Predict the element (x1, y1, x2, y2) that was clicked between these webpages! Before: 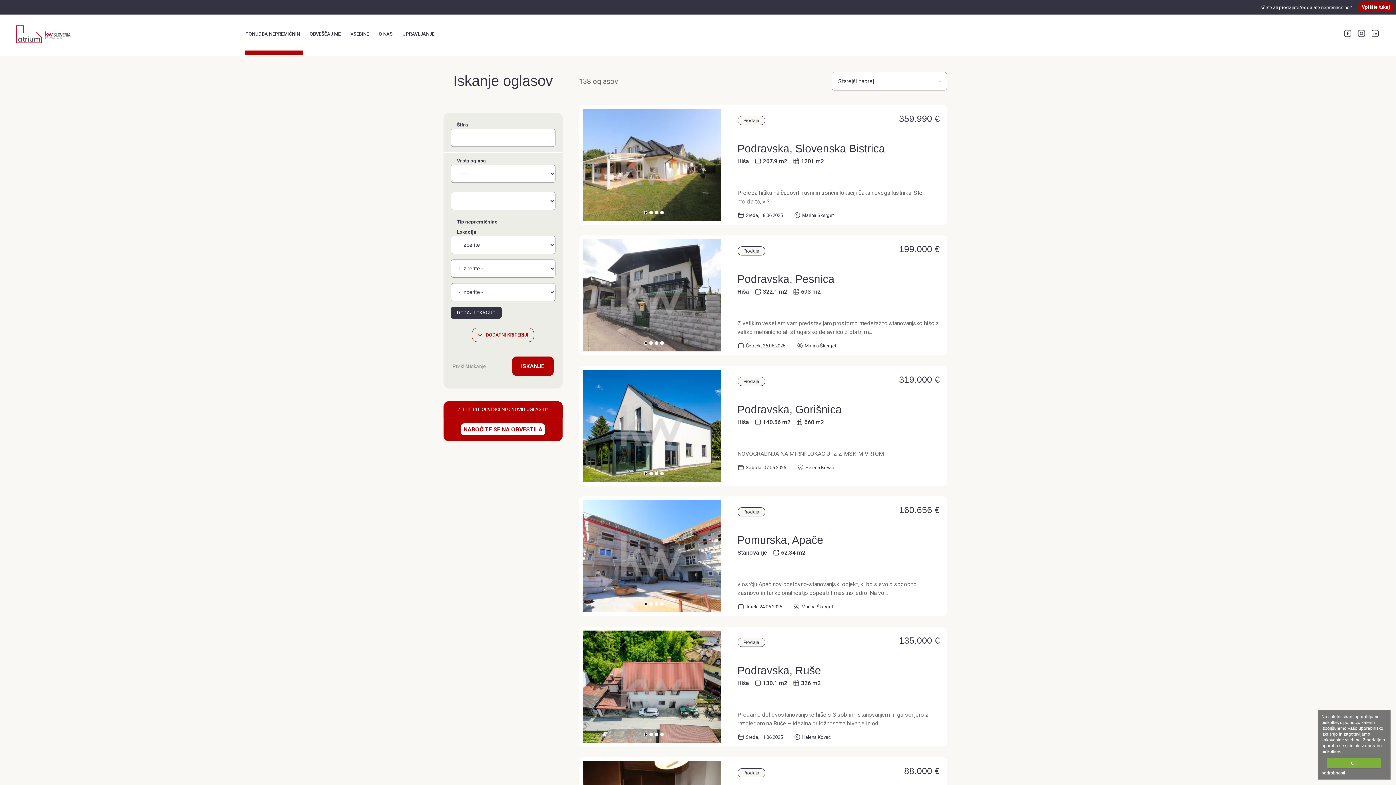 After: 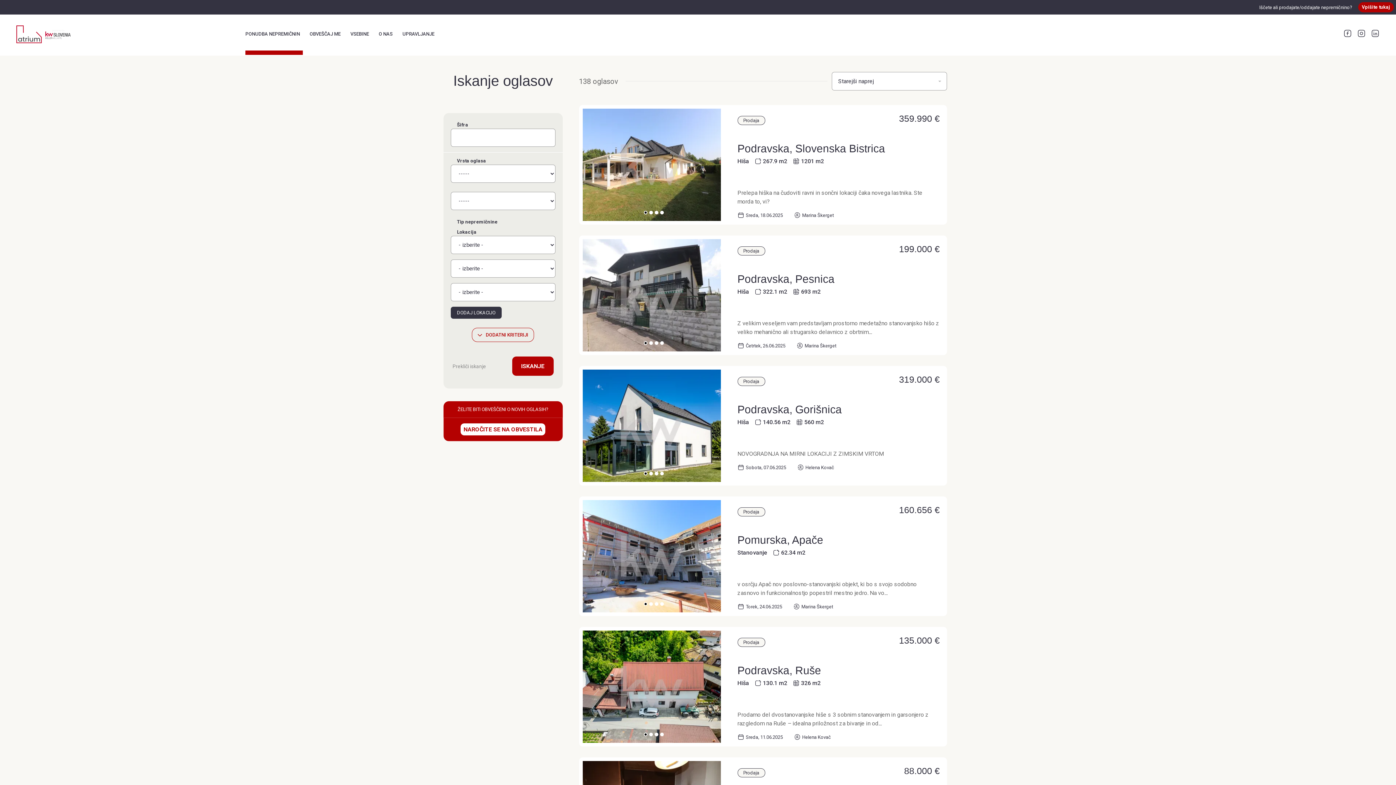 Action: bbox: (1327, 758, 1381, 768) label: OK